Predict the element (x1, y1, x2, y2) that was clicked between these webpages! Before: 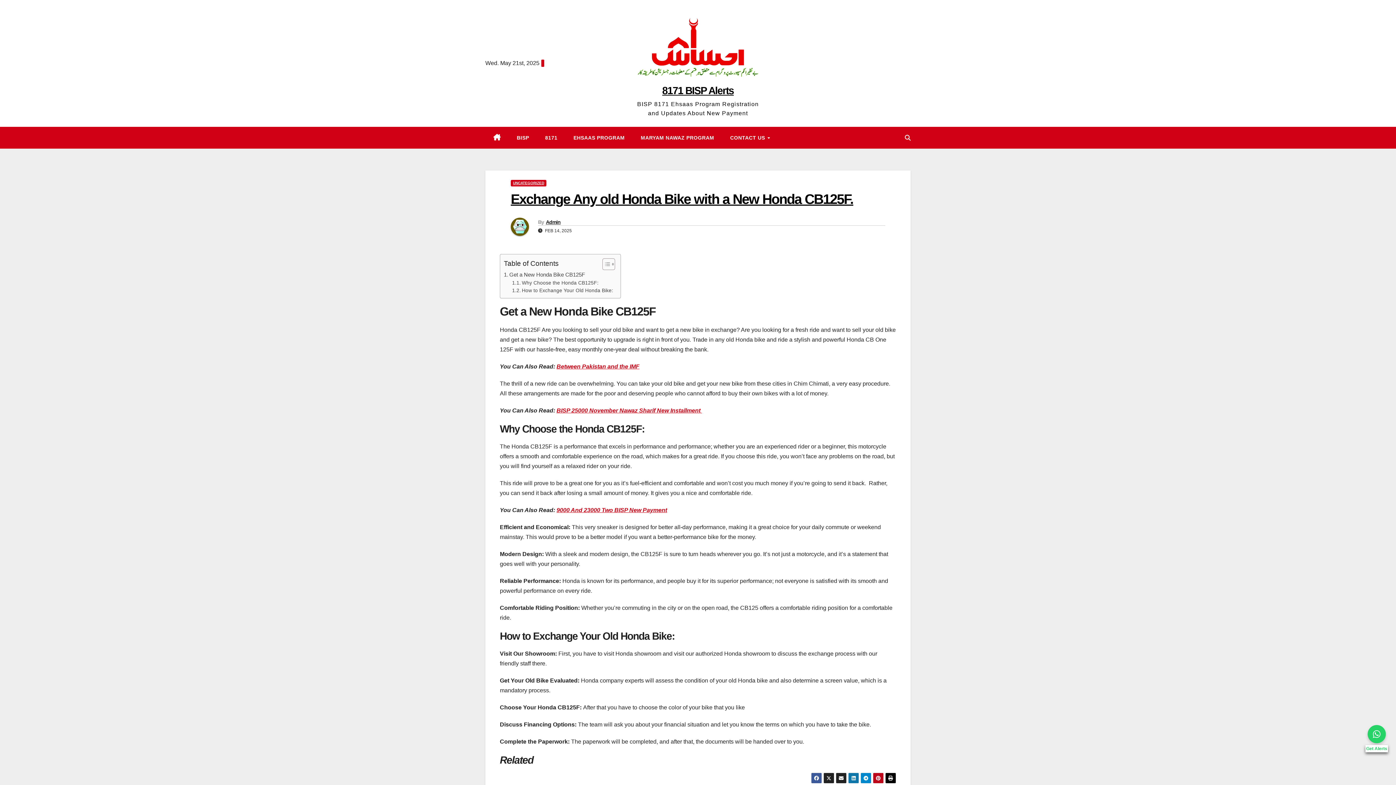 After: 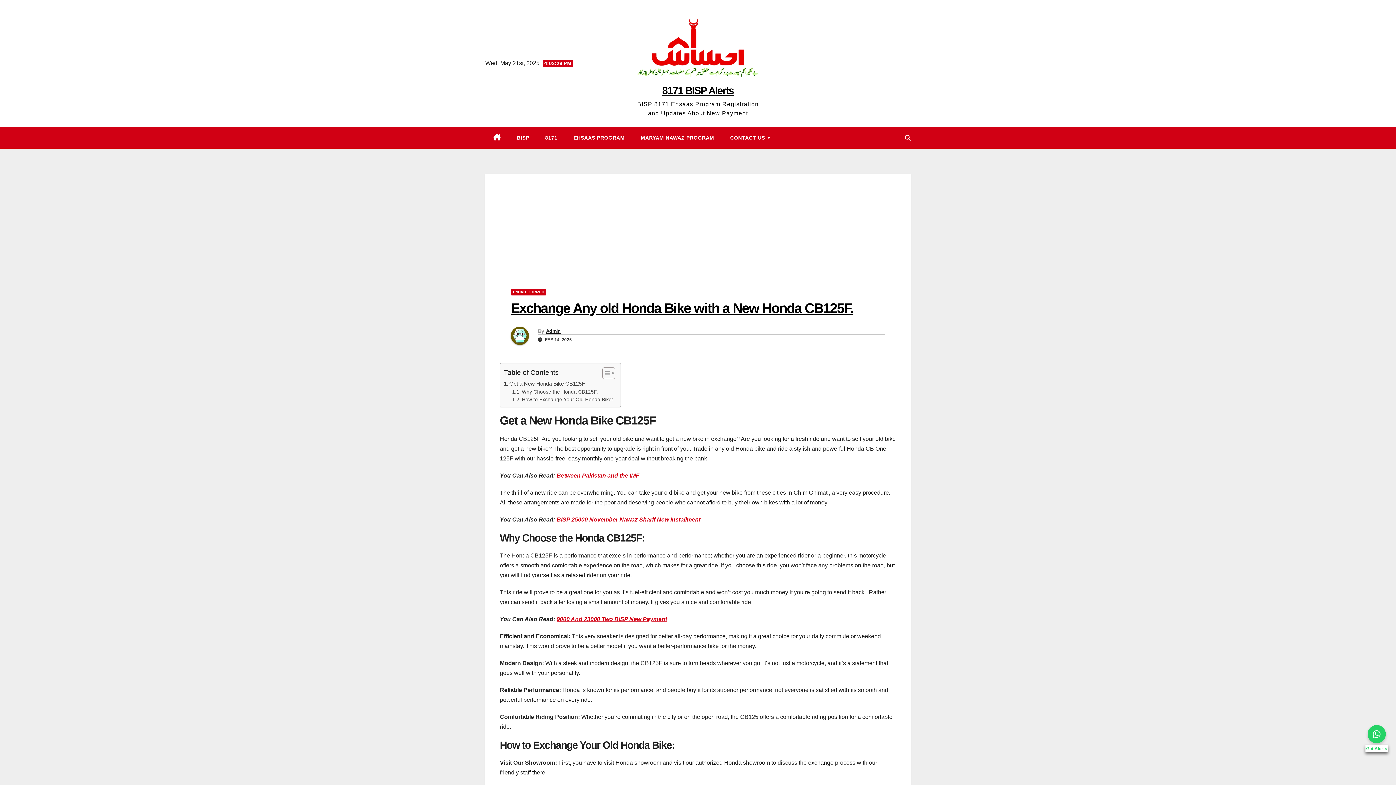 Action: bbox: (836, 773, 846, 784)